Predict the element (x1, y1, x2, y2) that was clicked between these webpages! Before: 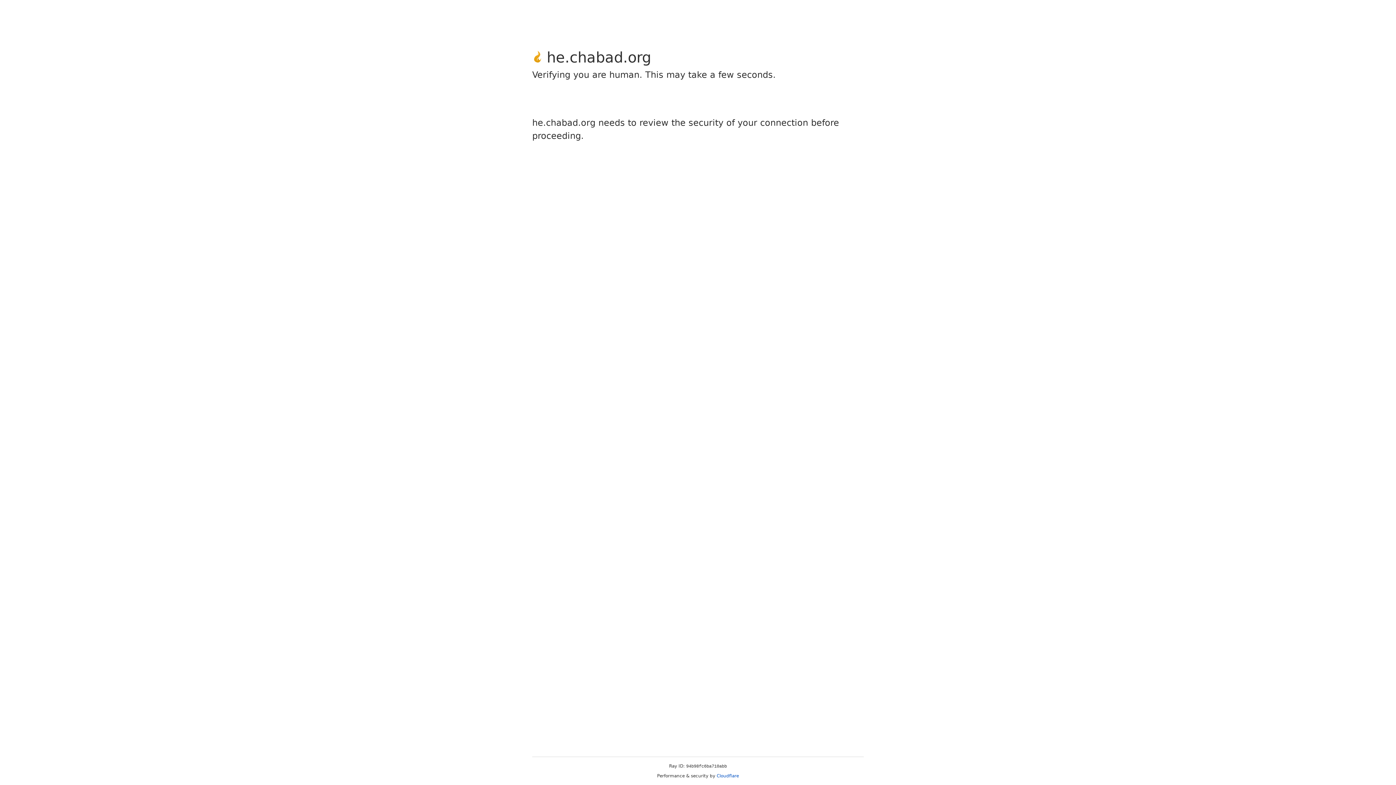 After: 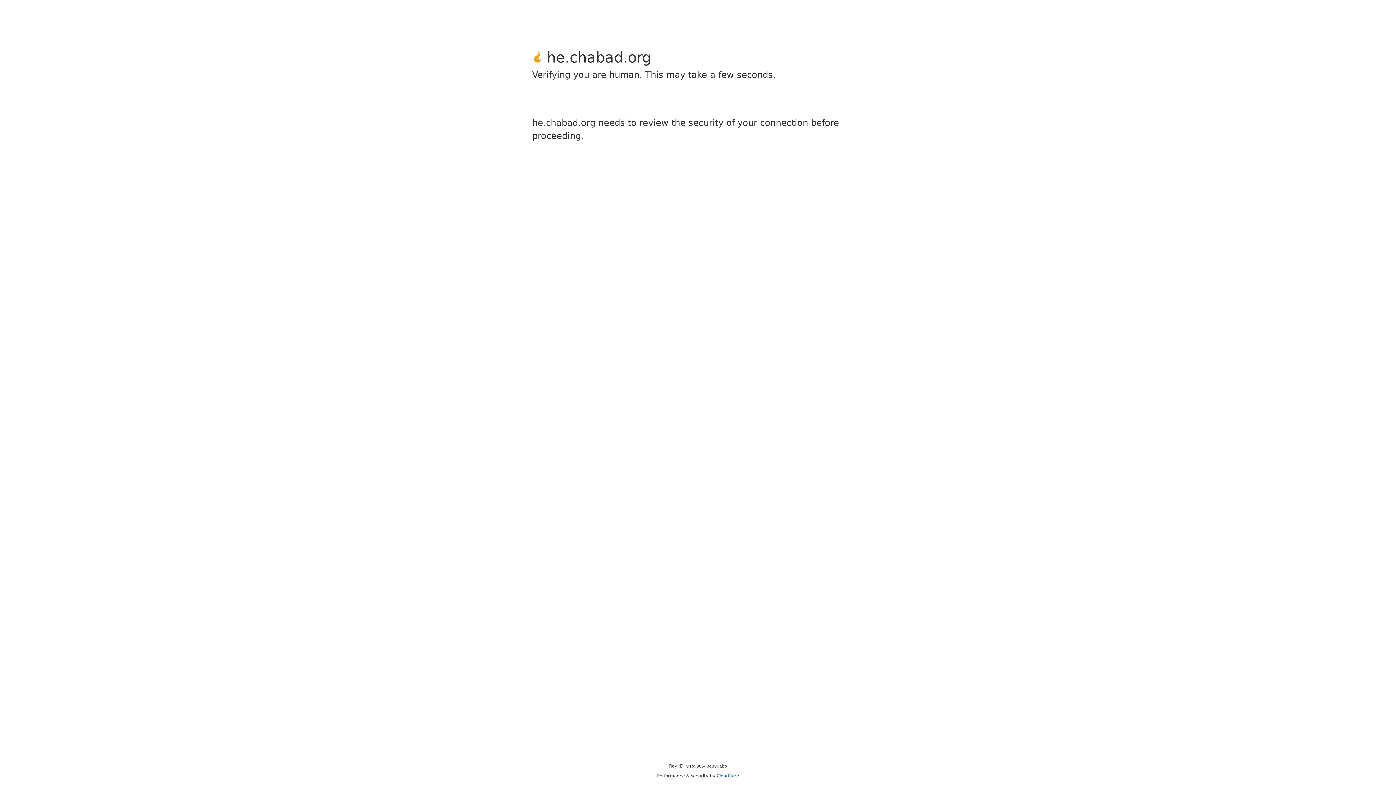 Action: label: Cloudflare bbox: (716, 773, 739, 778)